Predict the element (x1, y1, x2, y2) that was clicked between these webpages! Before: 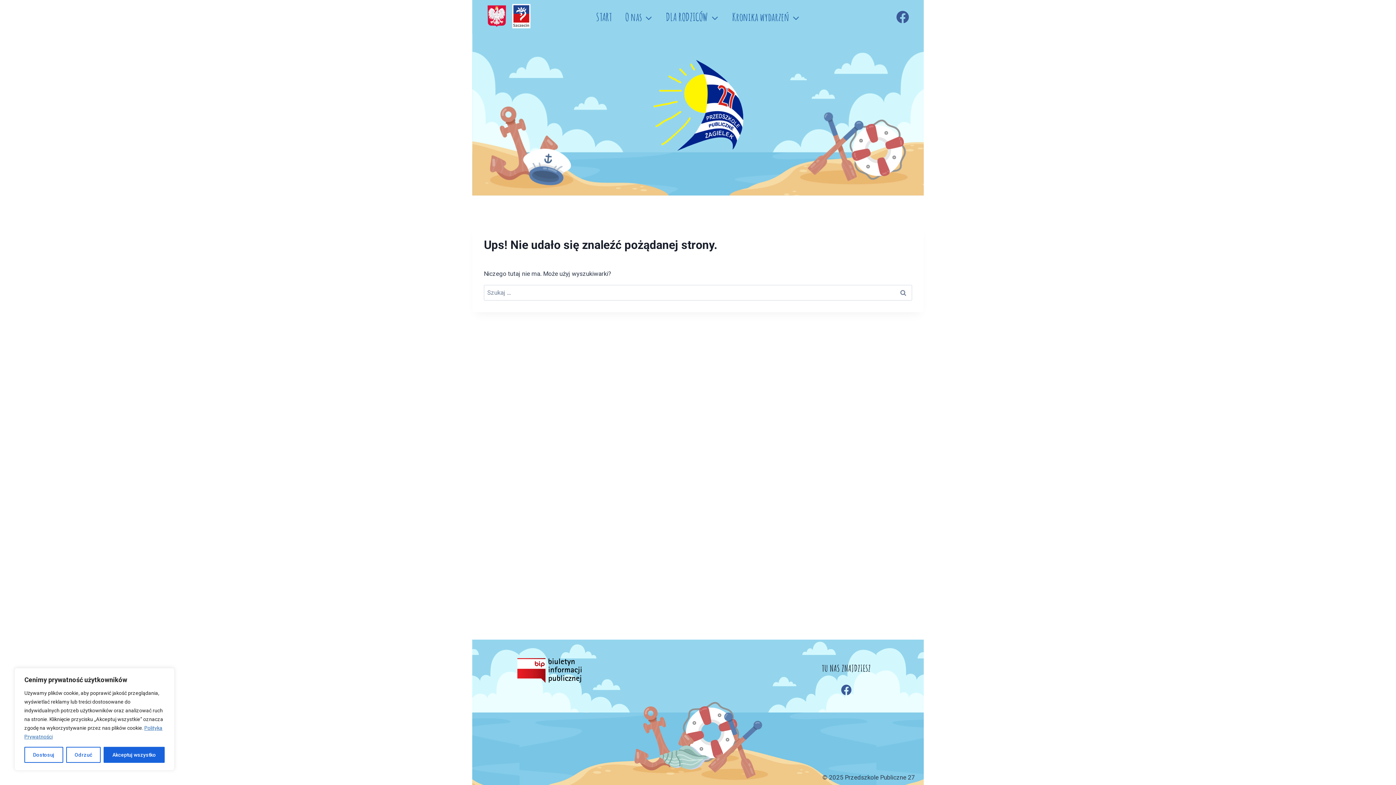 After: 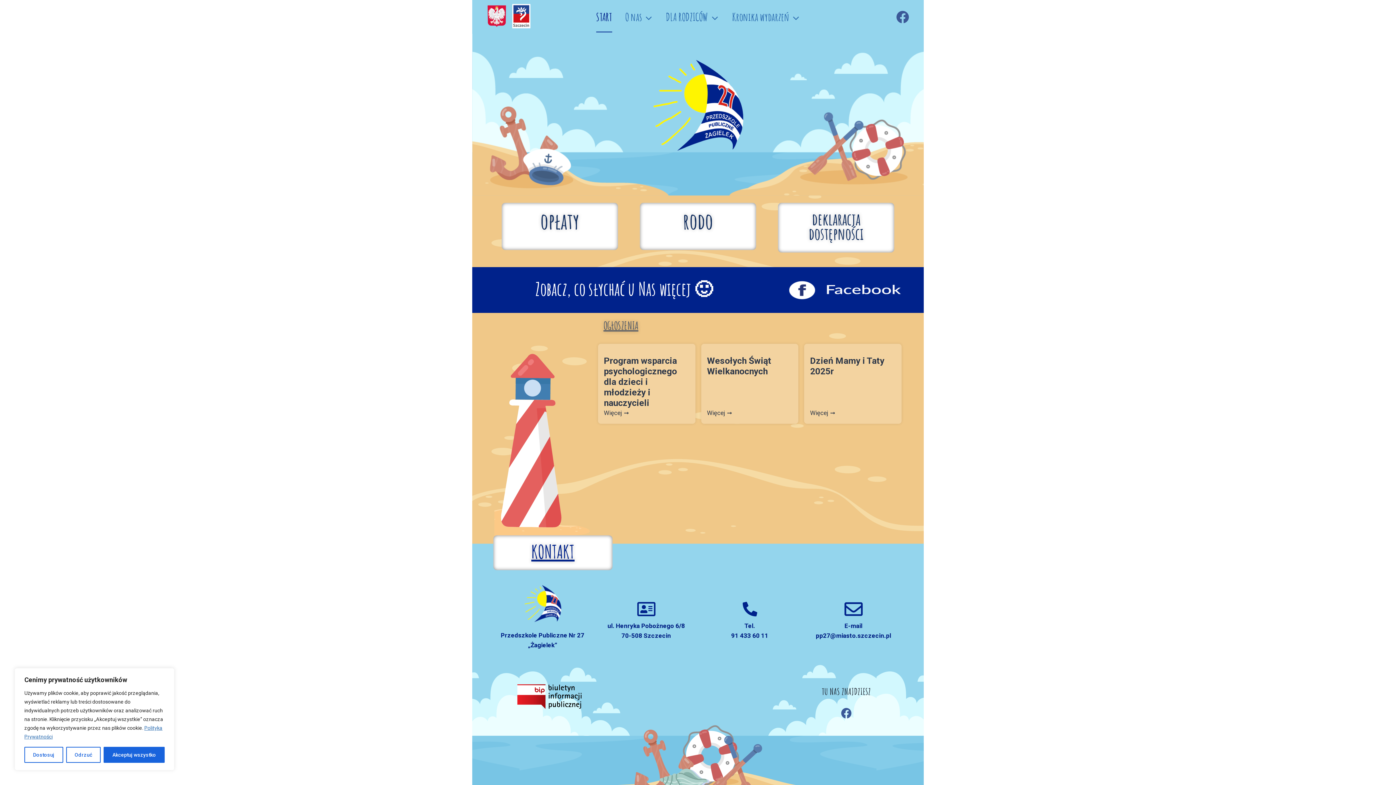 Action: bbox: (643, 52, 753, 159)